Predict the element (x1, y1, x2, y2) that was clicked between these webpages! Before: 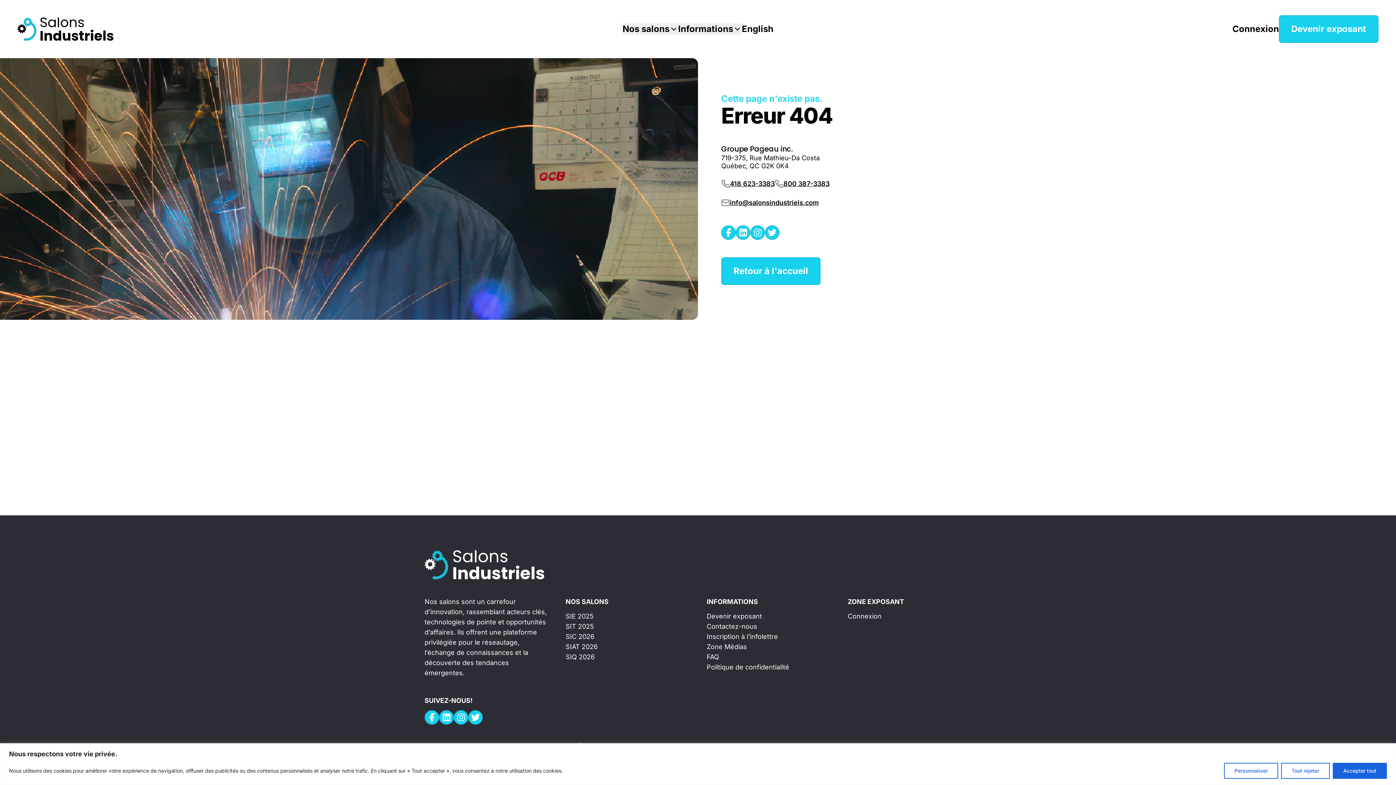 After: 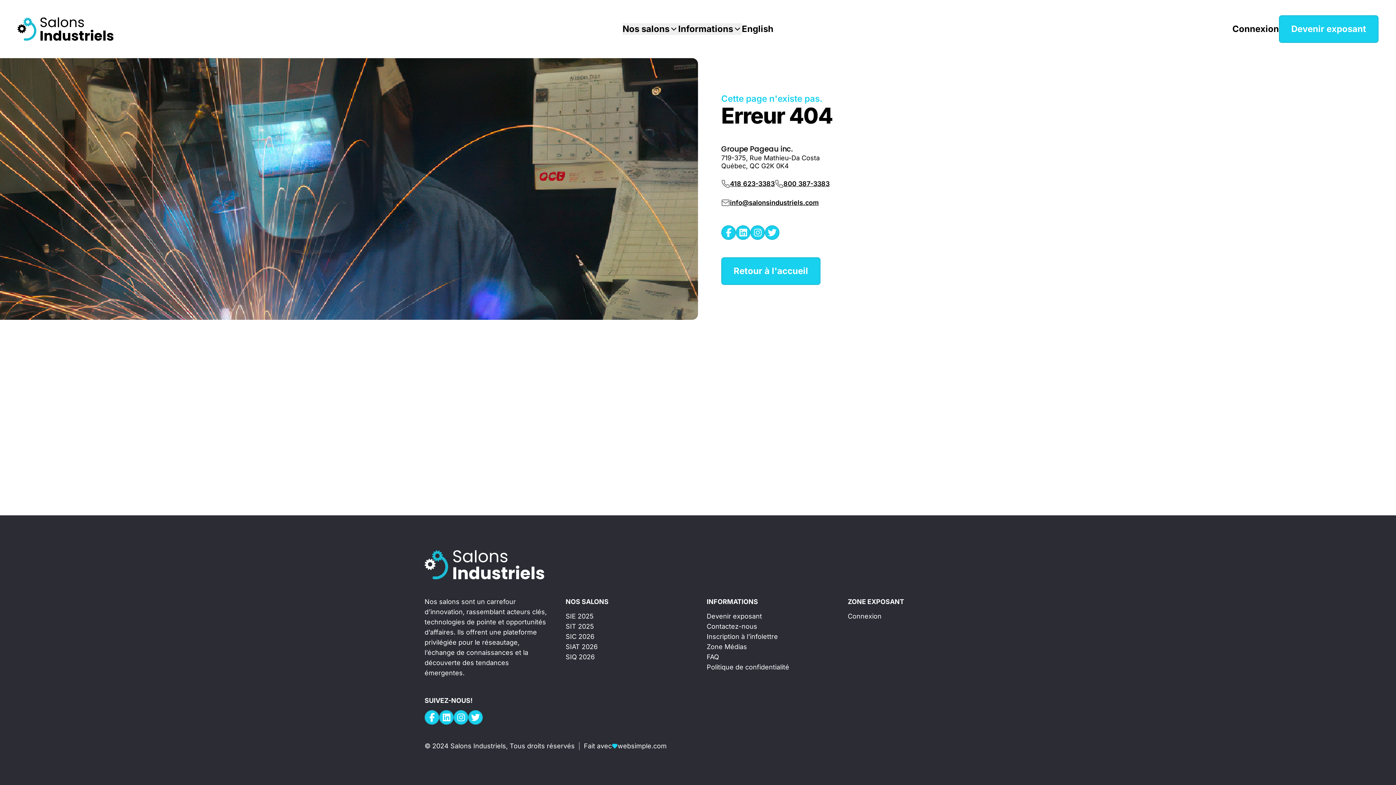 Action: label: Accepter tout bbox: (1333, 763, 1387, 779)